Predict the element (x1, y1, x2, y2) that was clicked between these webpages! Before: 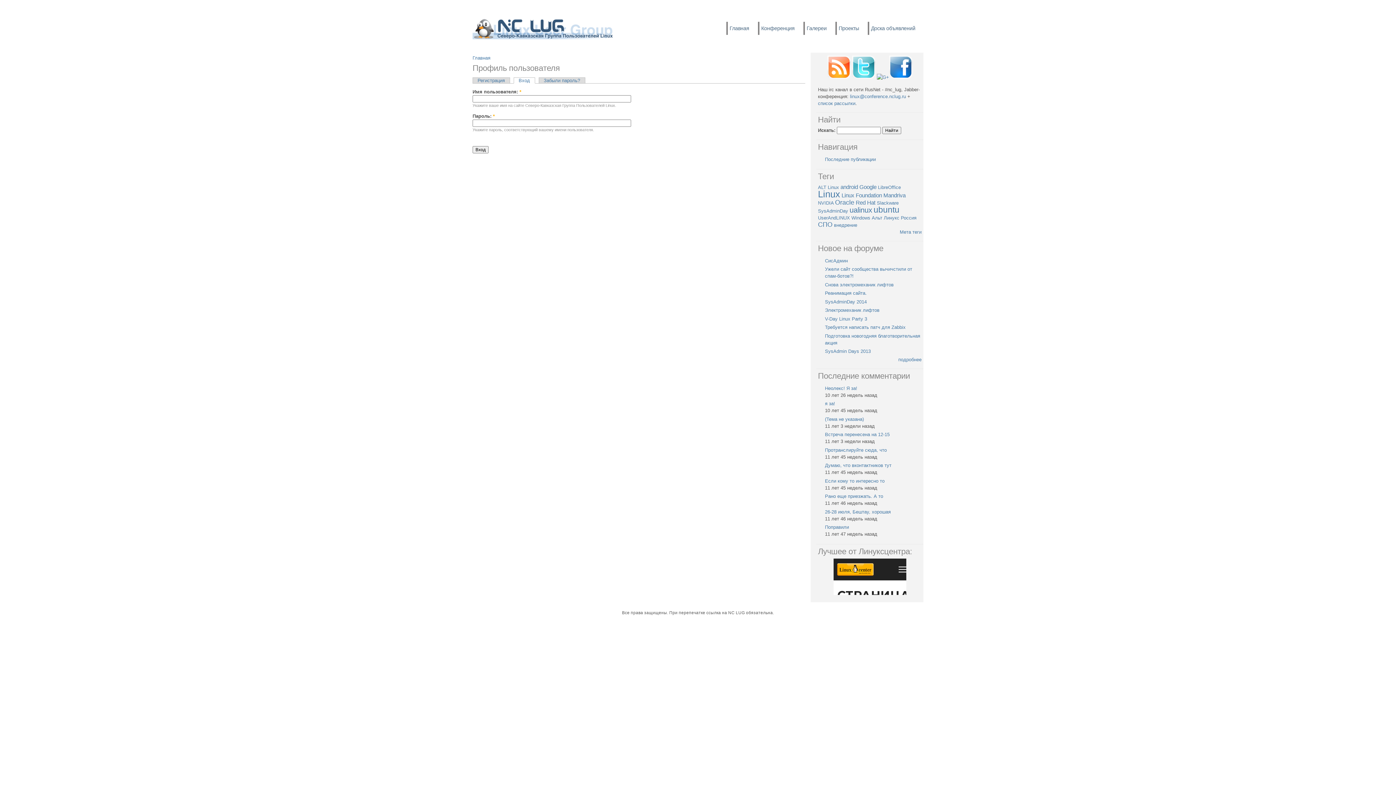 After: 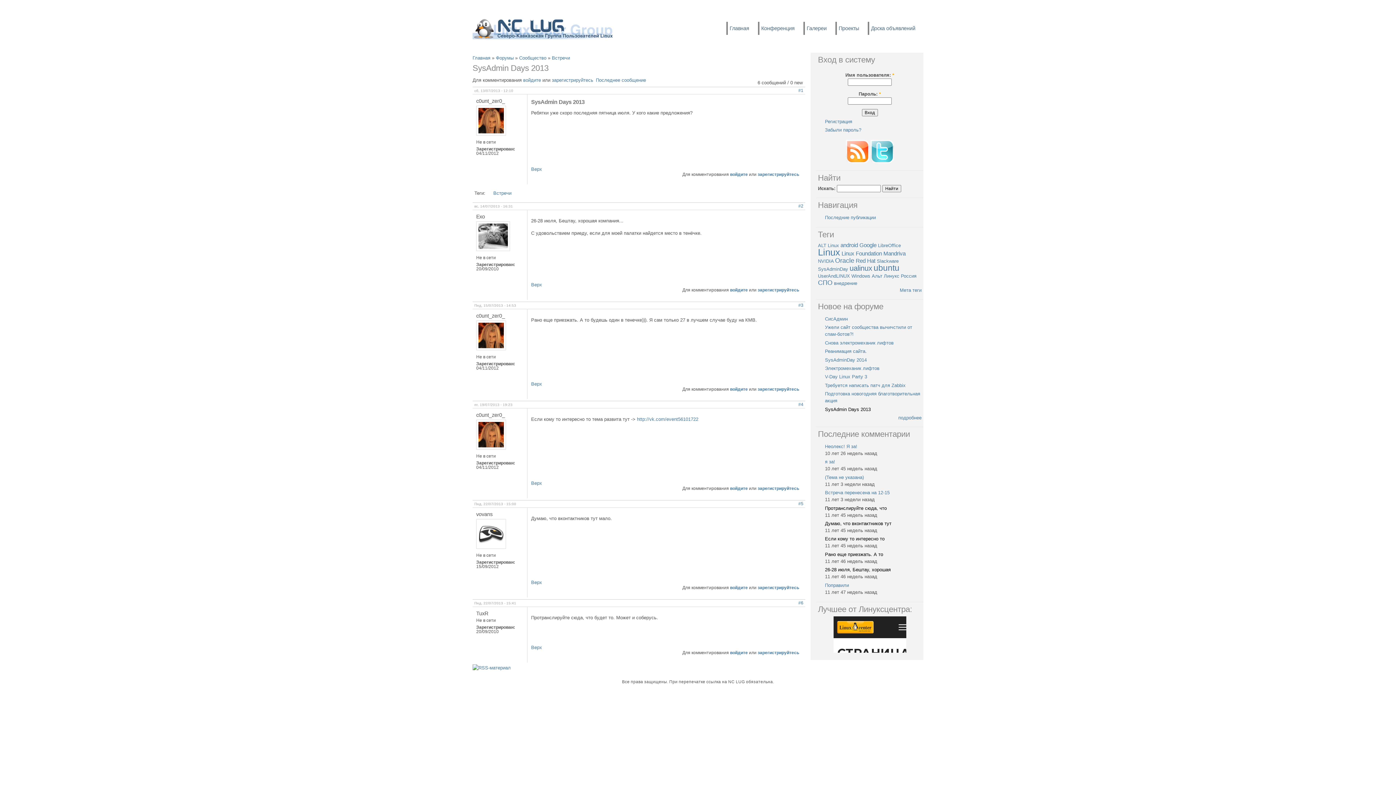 Action: bbox: (825, 509, 890, 514) label: 26-28 июля, Бештау, хорошая